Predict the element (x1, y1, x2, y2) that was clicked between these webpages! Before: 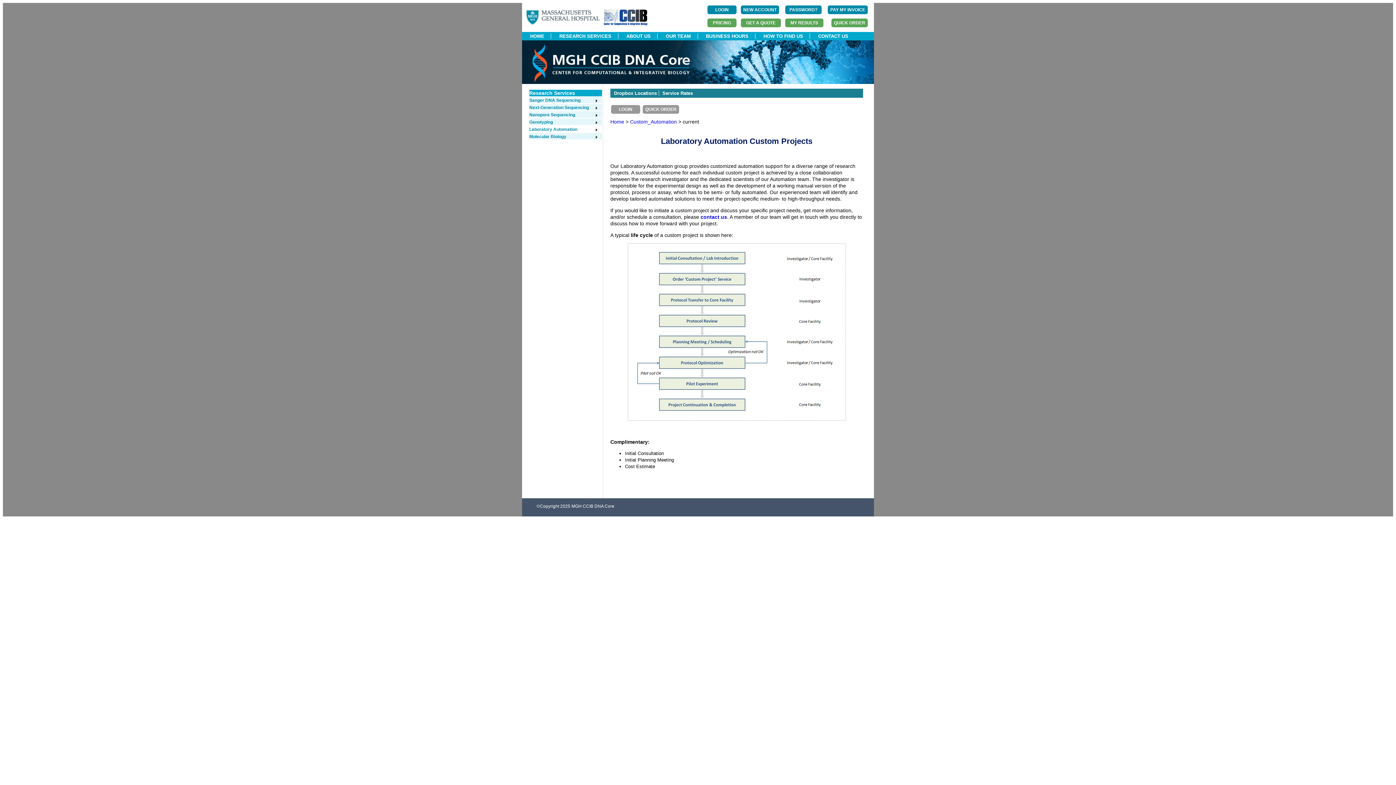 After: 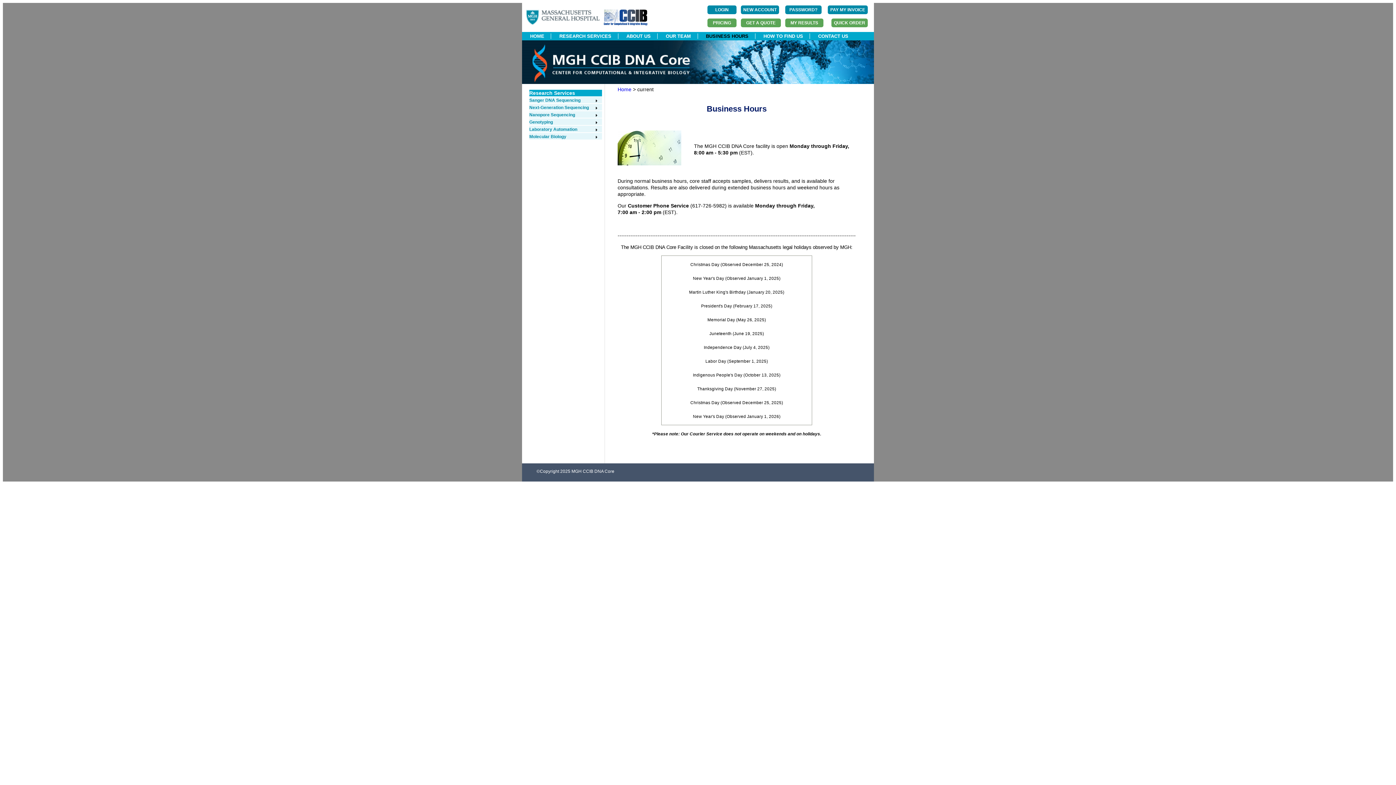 Action: label: BUSINESS HOURS bbox: (699, 33, 755, 38)